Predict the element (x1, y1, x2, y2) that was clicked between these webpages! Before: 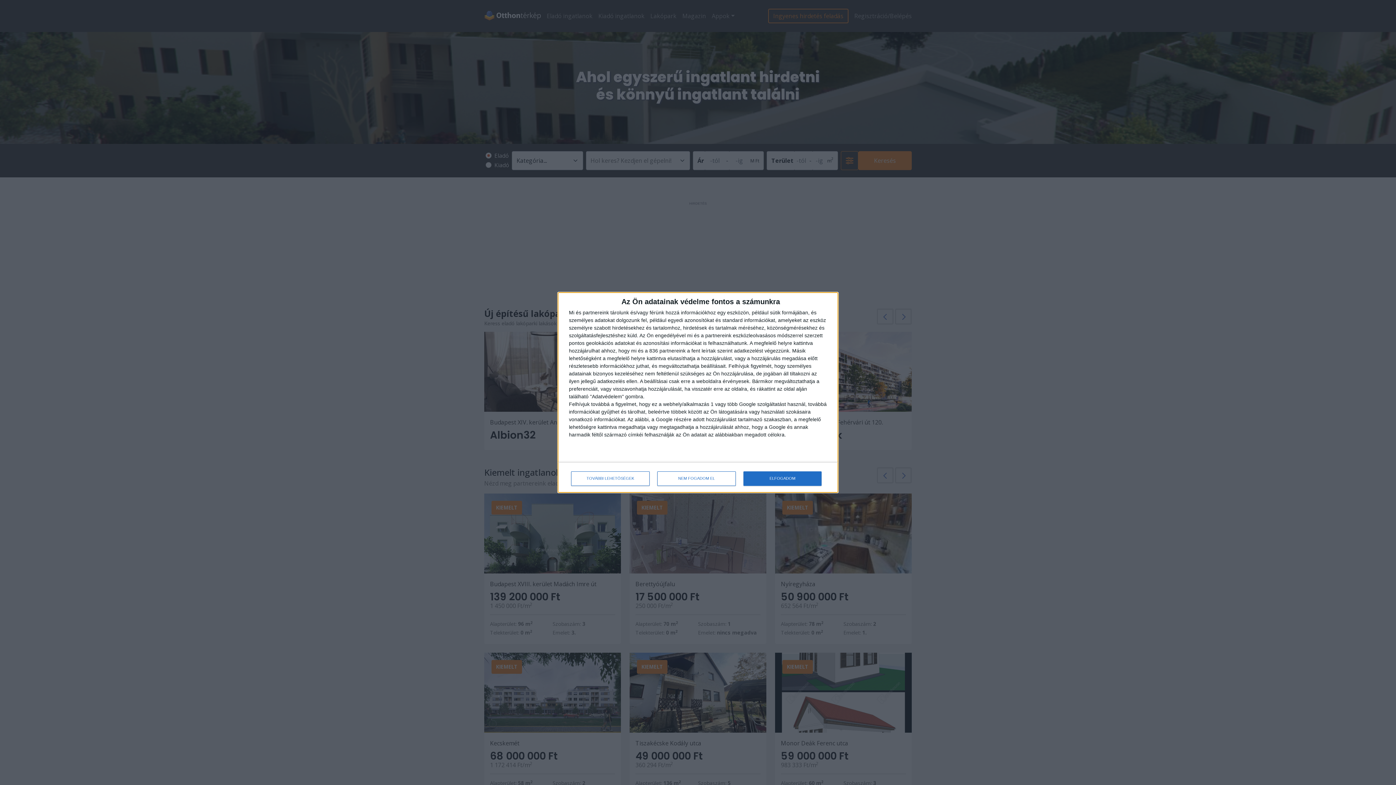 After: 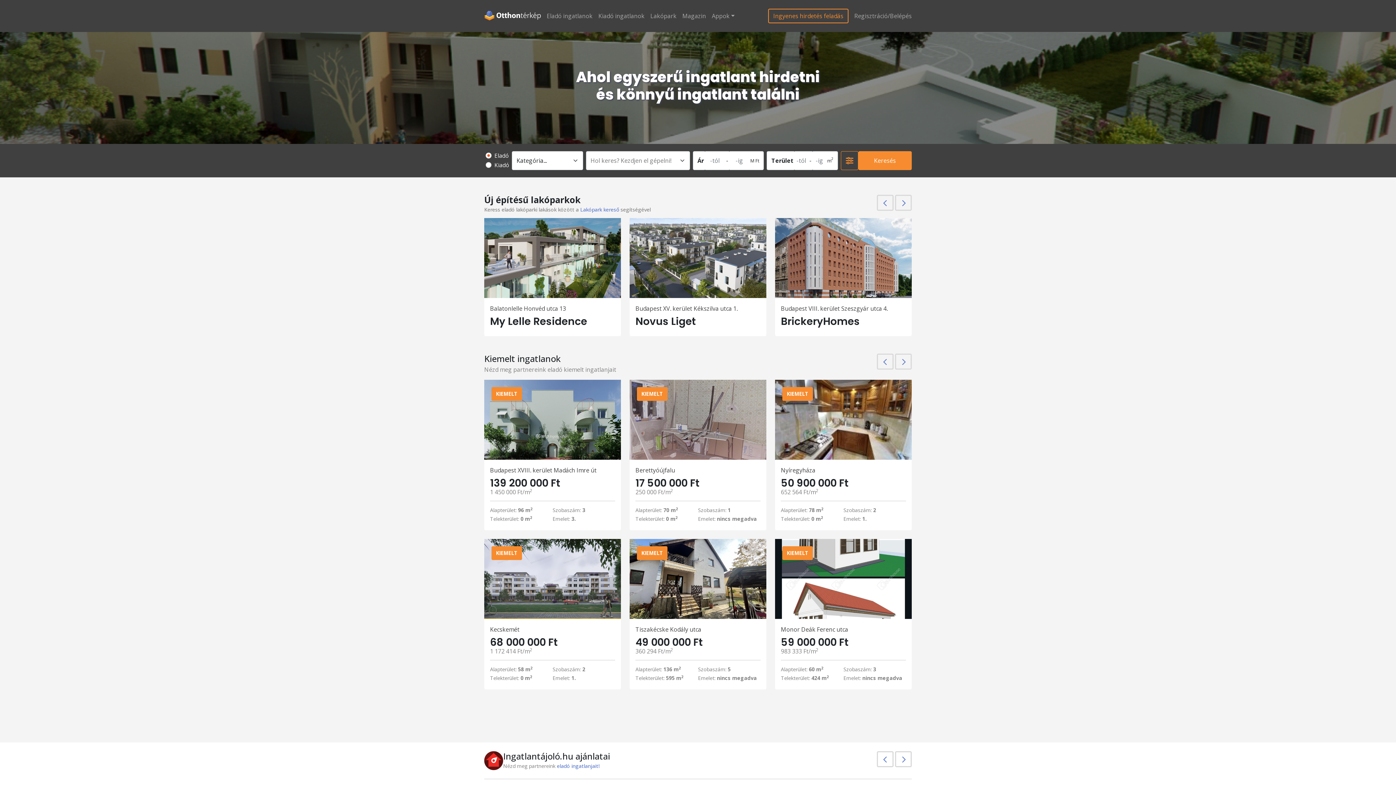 Action: bbox: (743, 471, 821, 486) label: ELFOGADOM